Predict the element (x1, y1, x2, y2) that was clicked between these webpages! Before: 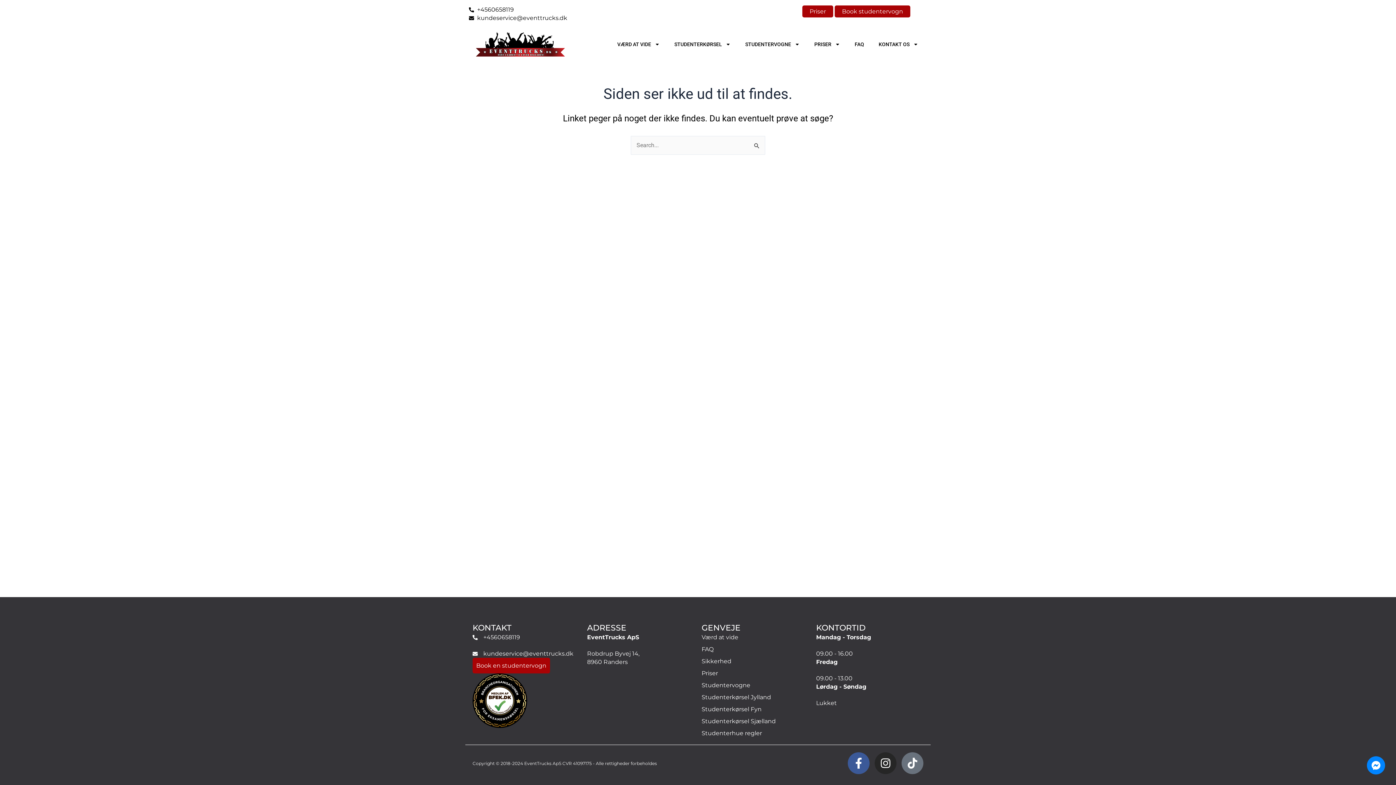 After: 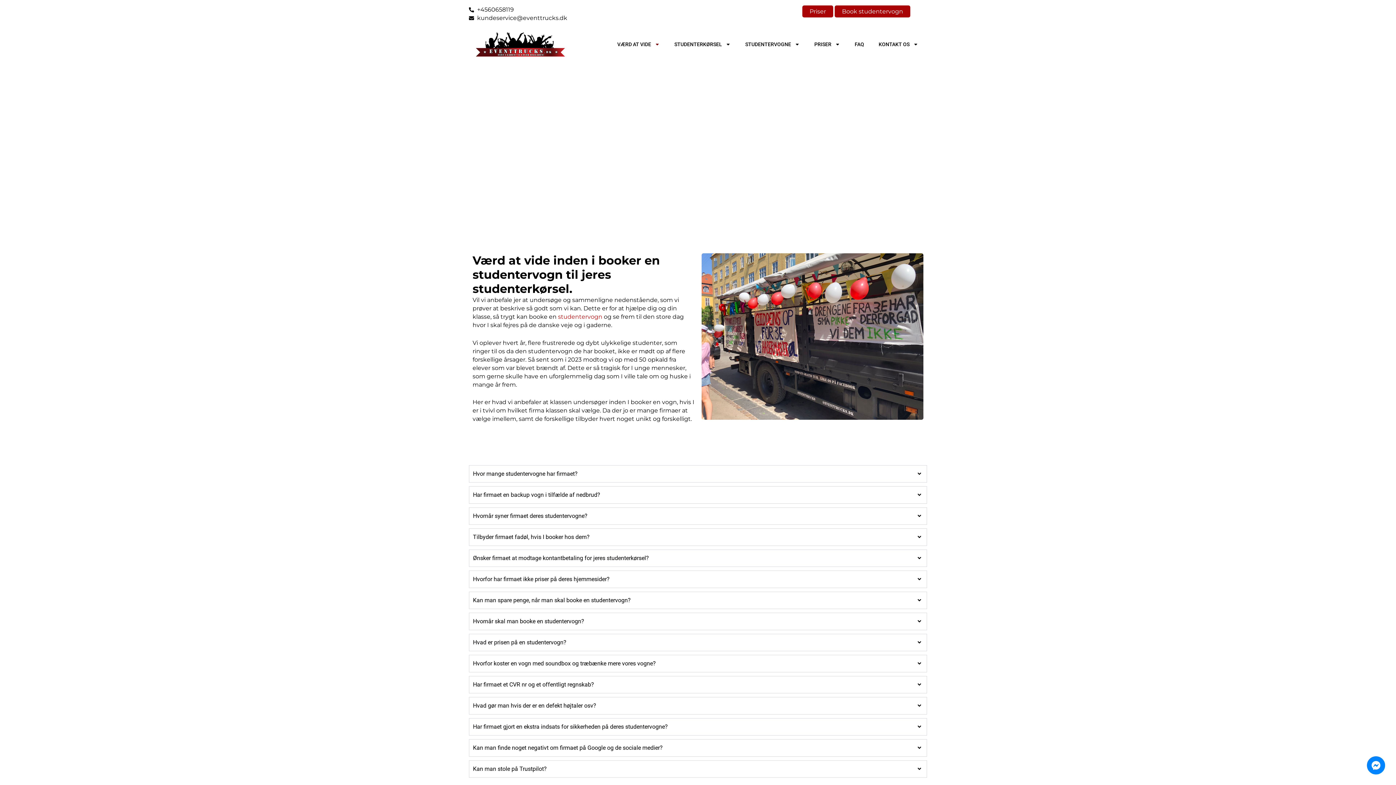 Action: bbox: (701, 633, 809, 641) label: Værd at vide